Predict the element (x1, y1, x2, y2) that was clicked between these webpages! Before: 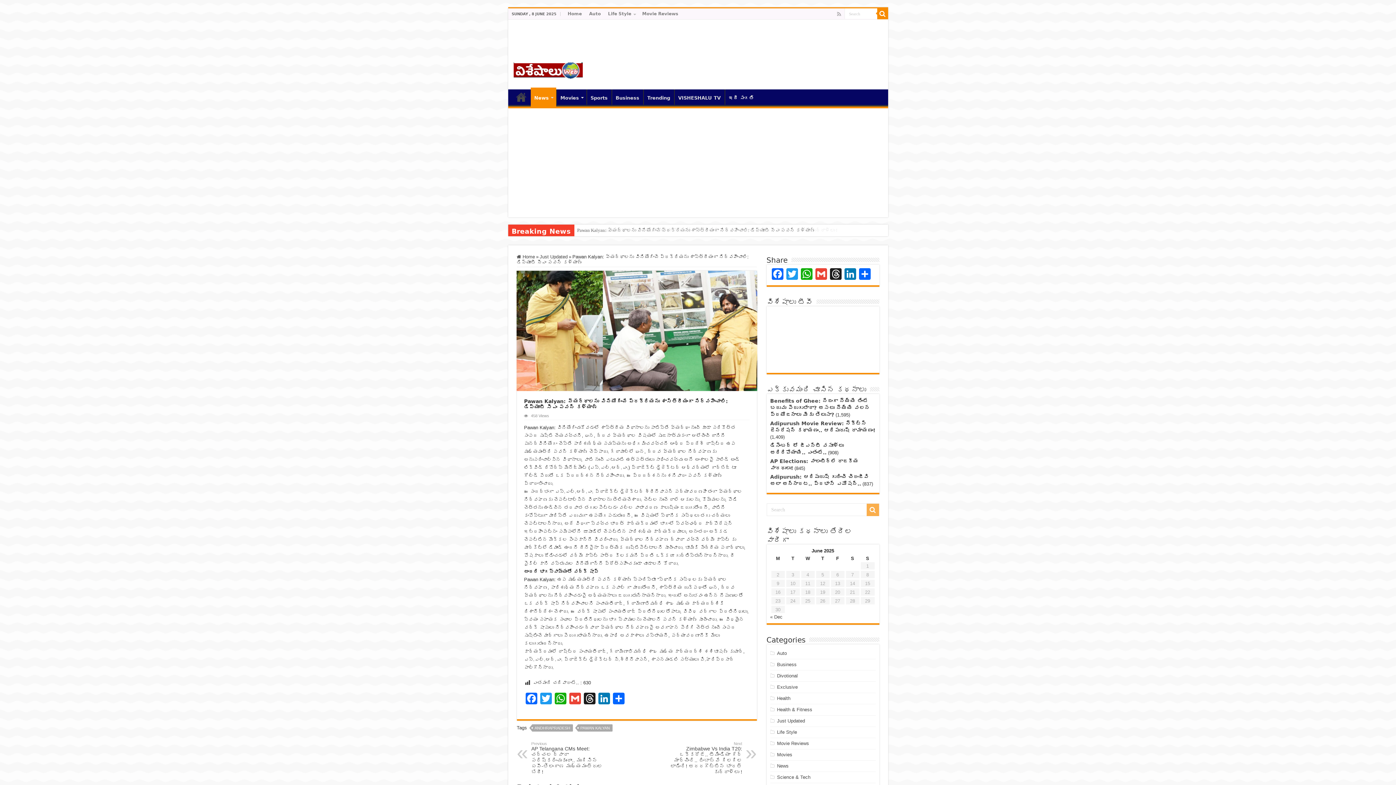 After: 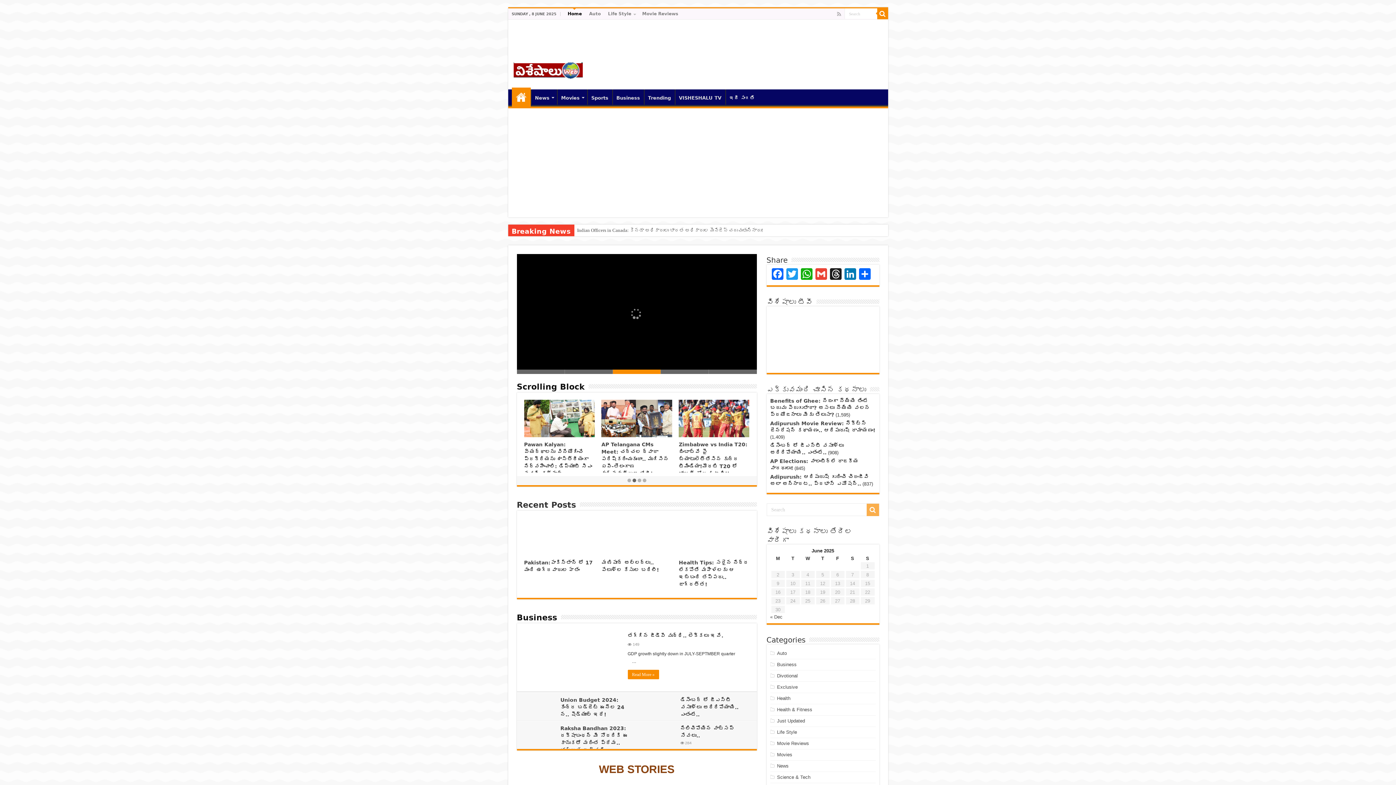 Action: label: Home bbox: (511, 89, 530, 104)